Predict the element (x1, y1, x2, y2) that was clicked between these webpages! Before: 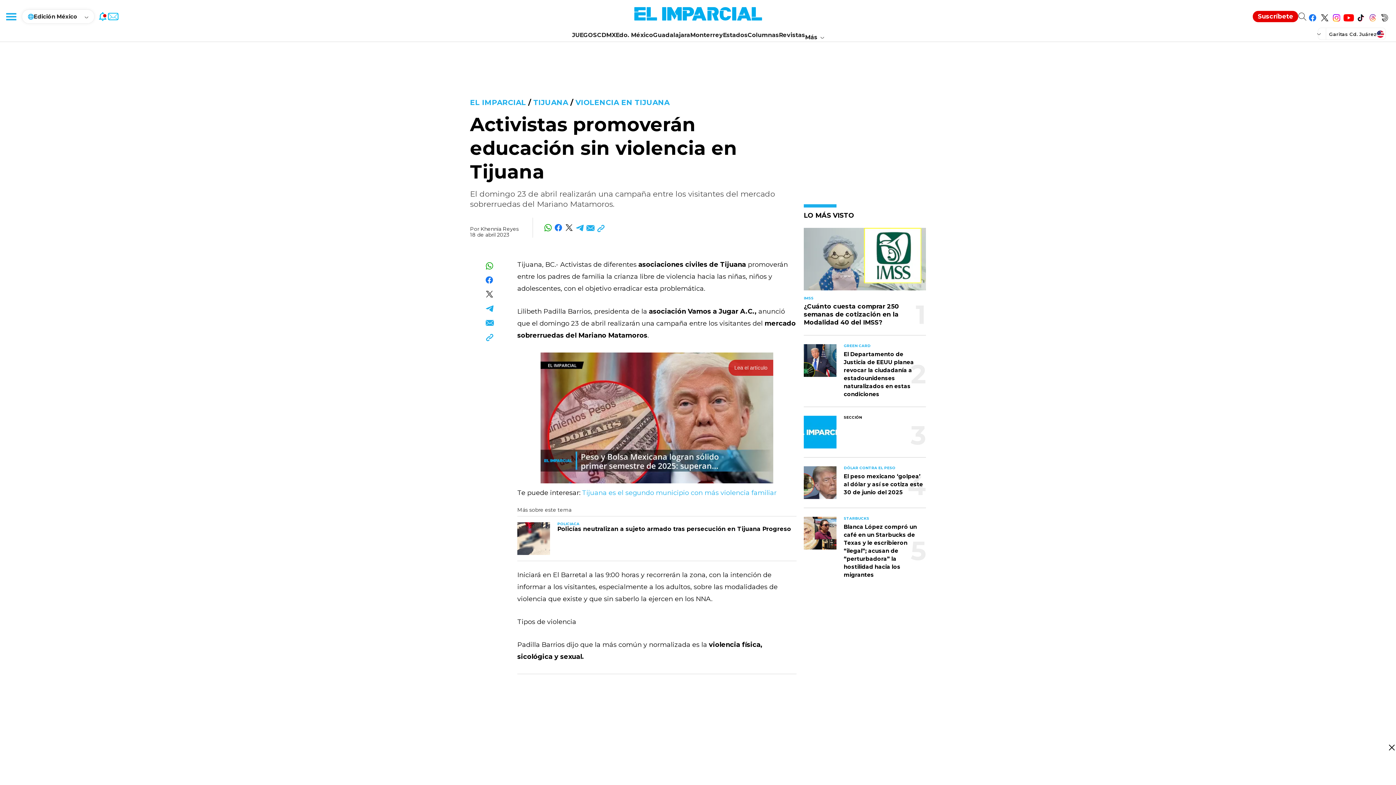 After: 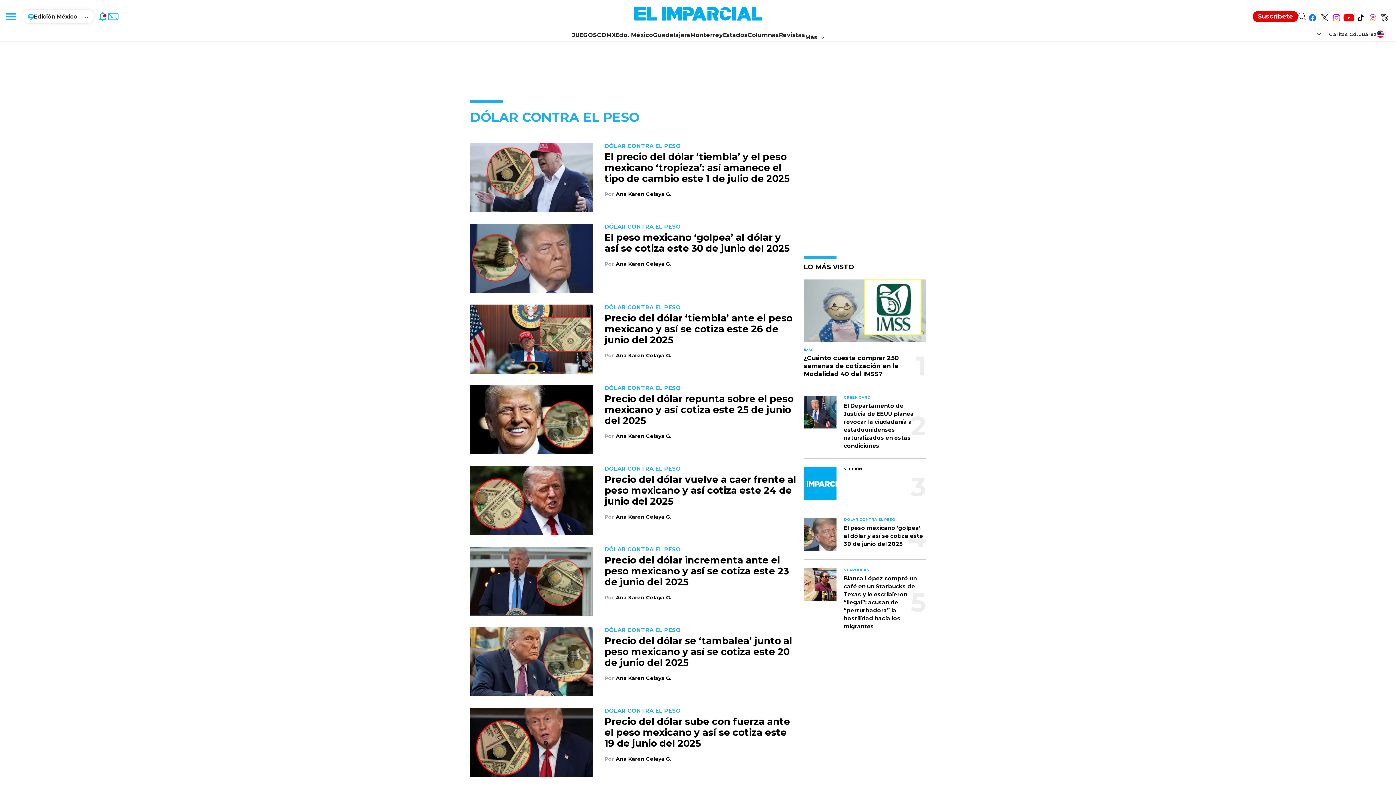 Action: bbox: (844, 466, 926, 470) label: simple list section link